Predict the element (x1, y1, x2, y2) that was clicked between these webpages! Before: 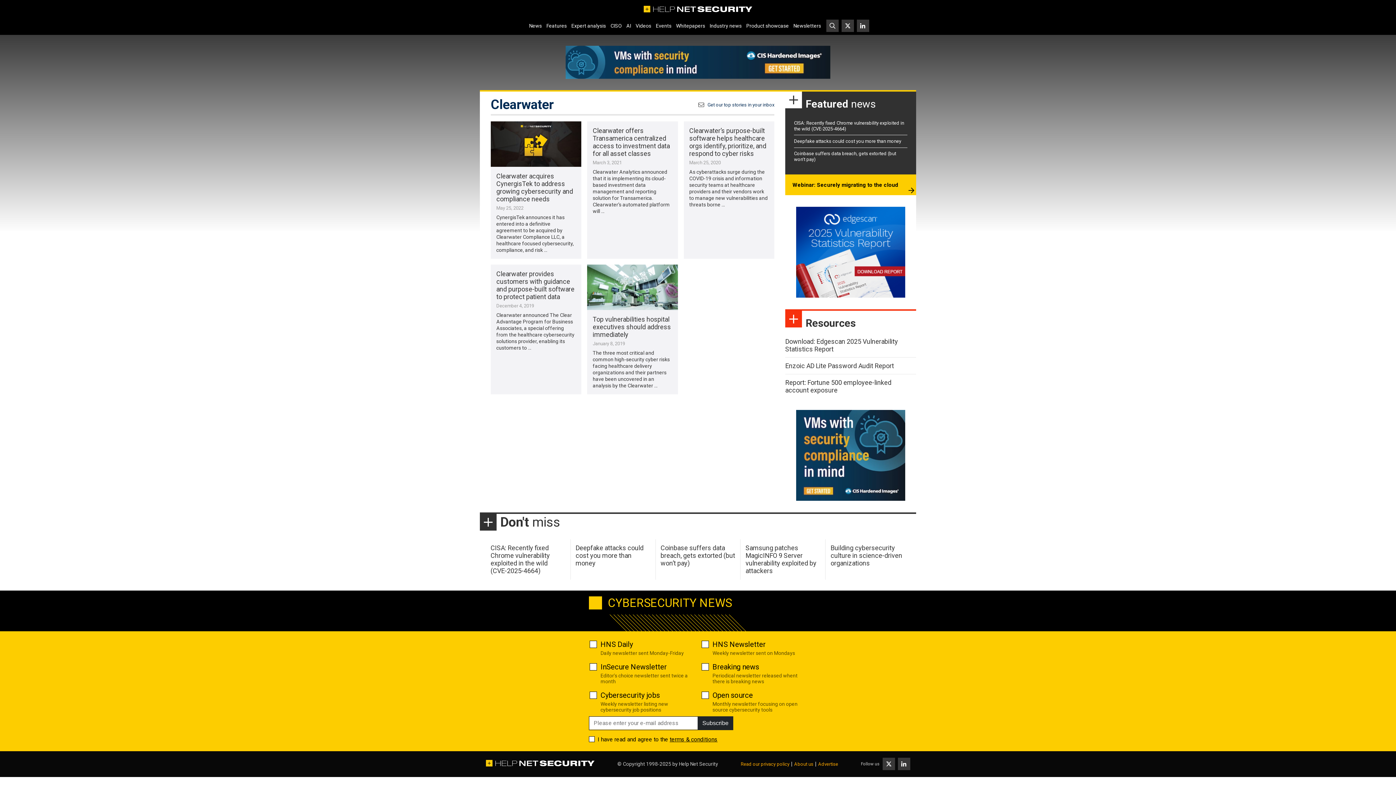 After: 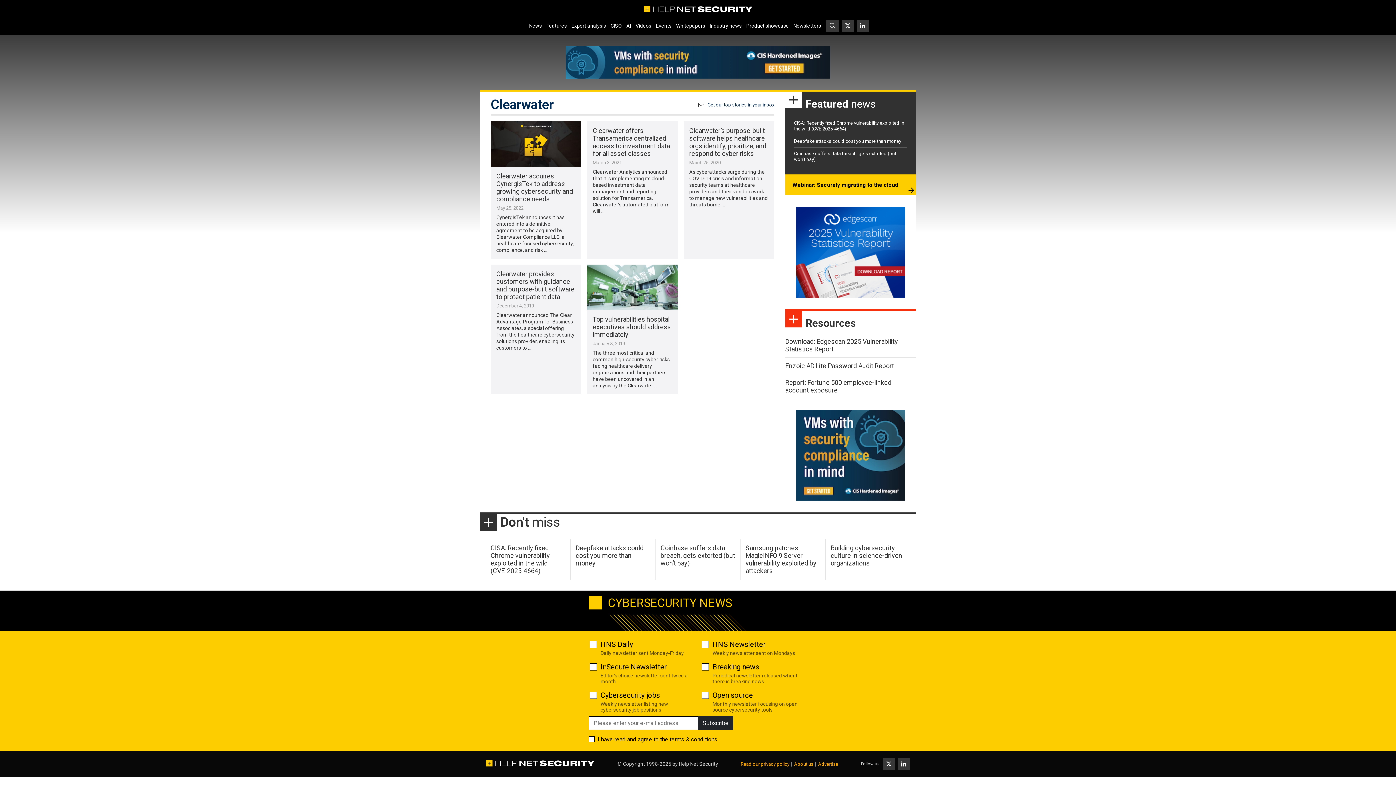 Action: bbox: (669, 736, 717, 743) label: terms & conditions